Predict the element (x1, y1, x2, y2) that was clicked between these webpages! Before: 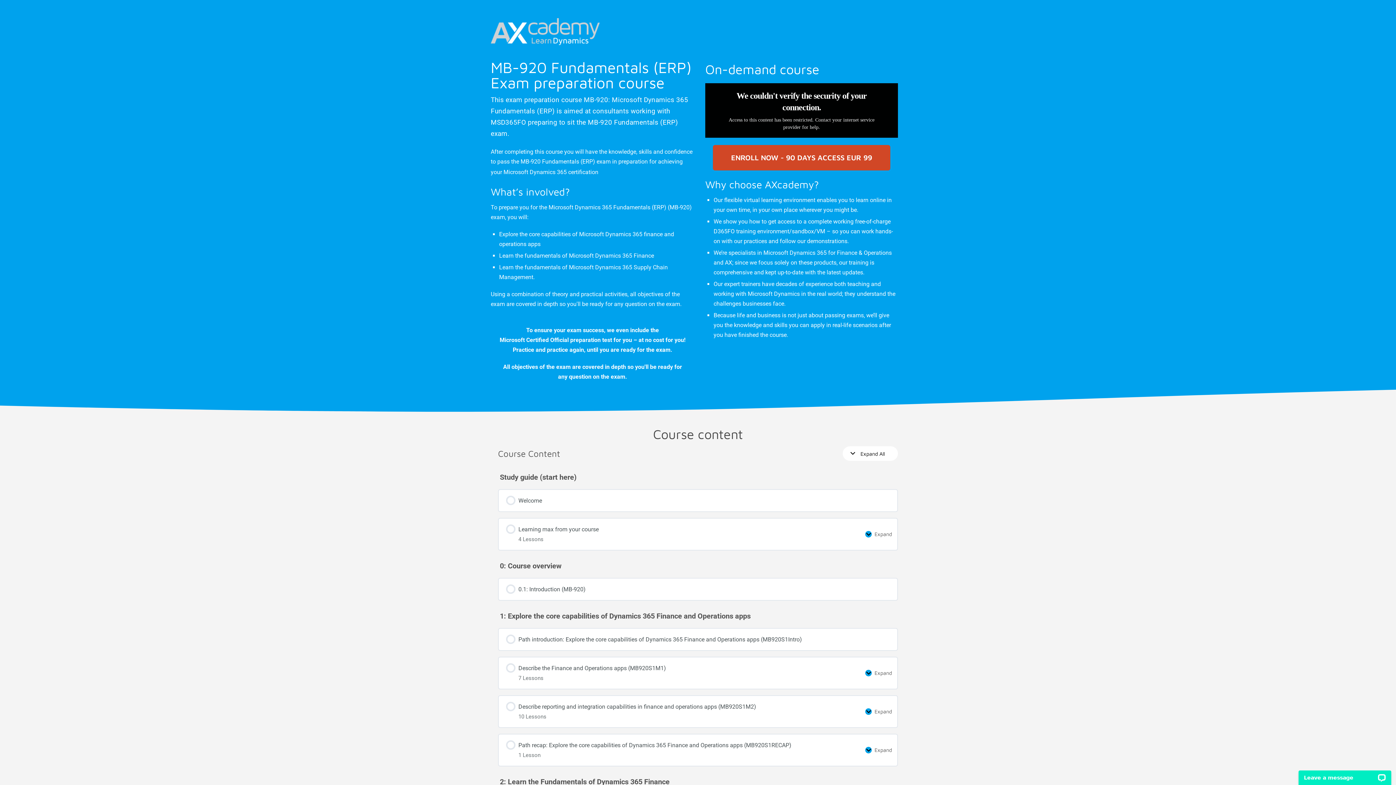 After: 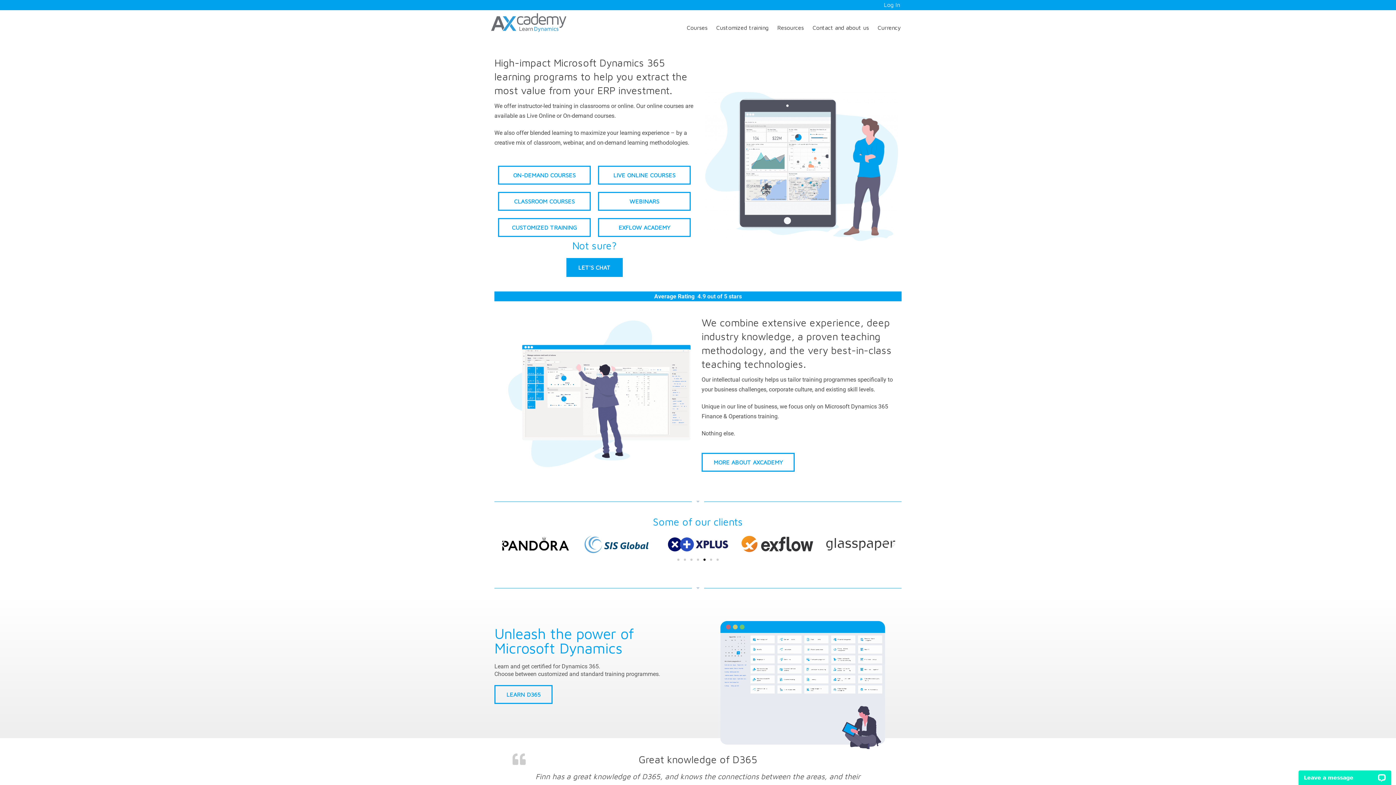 Action: bbox: (490, 18, 600, 45)